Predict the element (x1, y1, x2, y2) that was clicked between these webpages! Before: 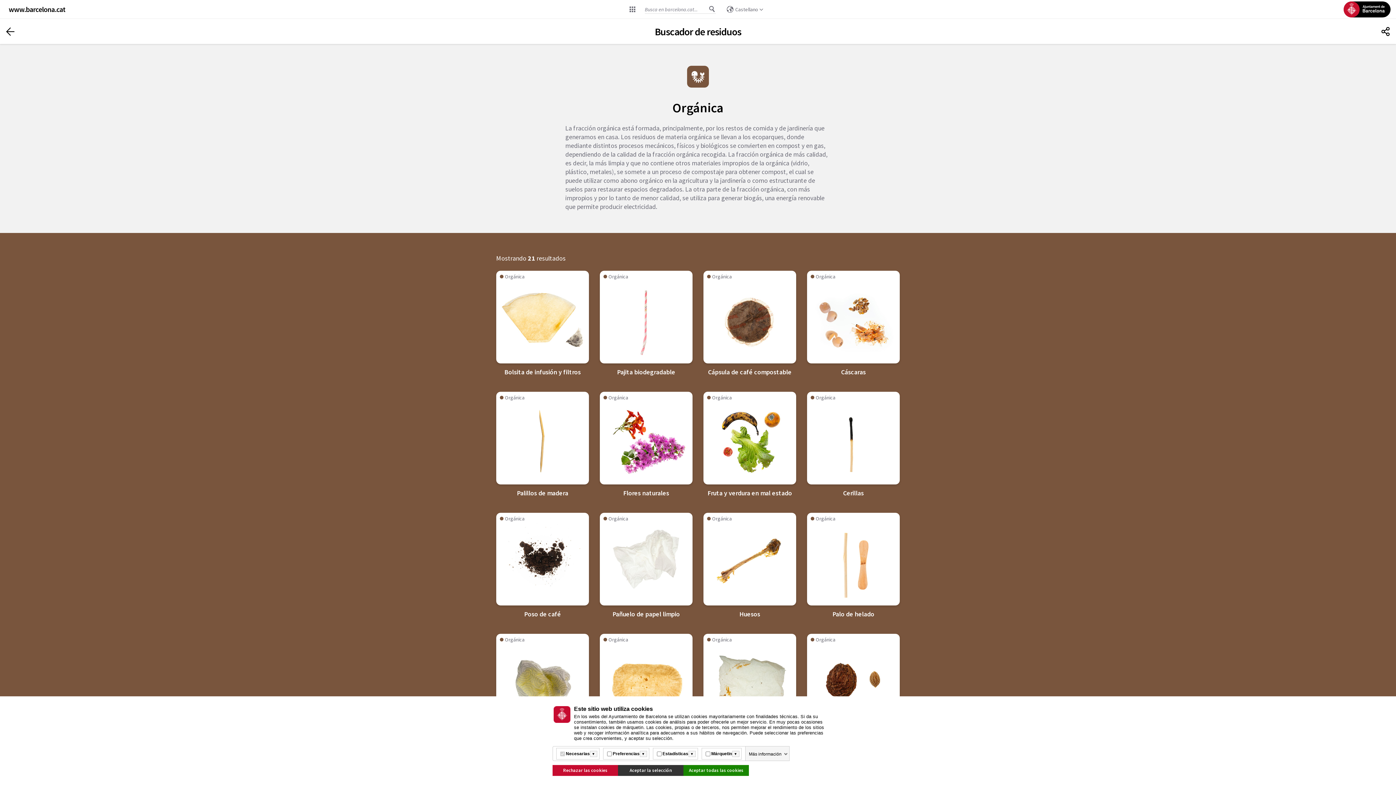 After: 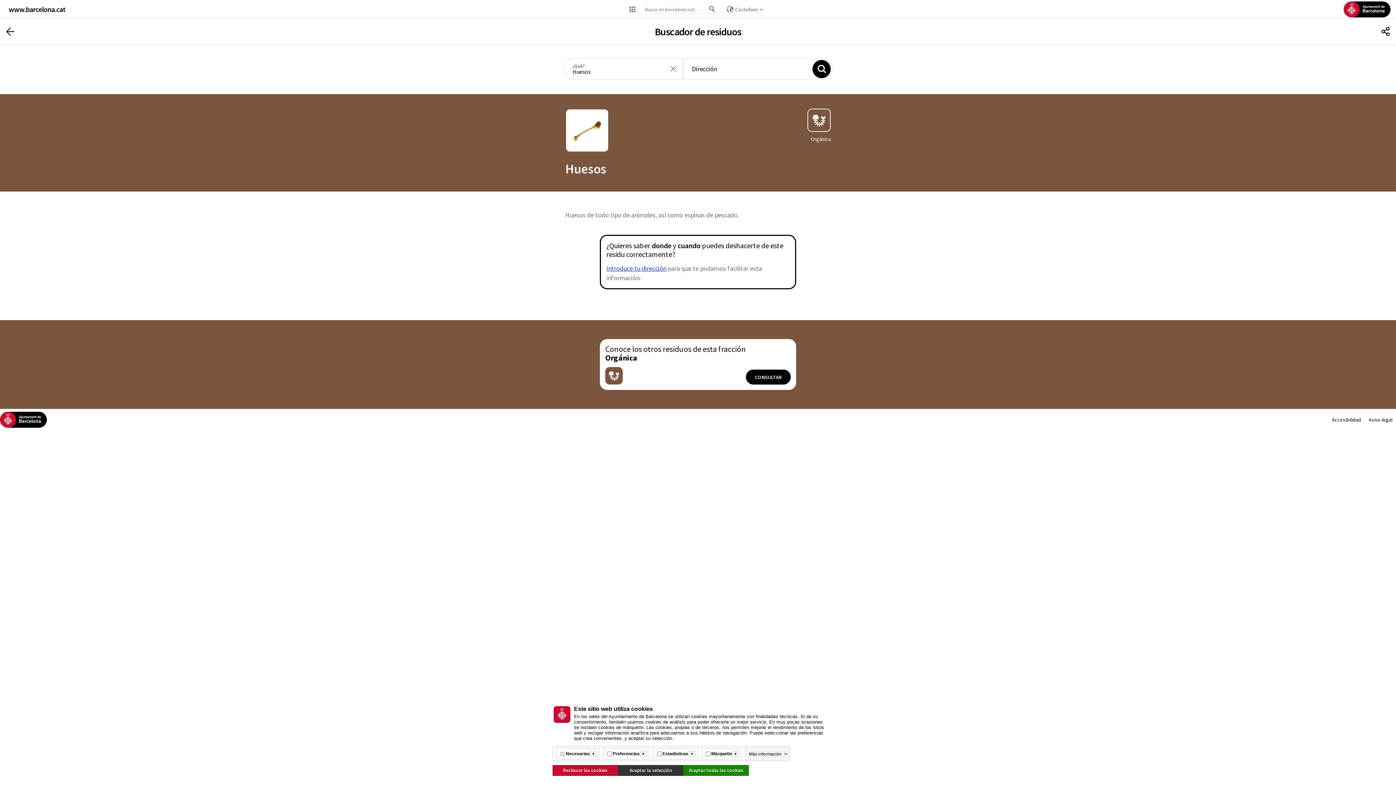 Action: bbox: (703, 513, 796, 618) label: Huesos